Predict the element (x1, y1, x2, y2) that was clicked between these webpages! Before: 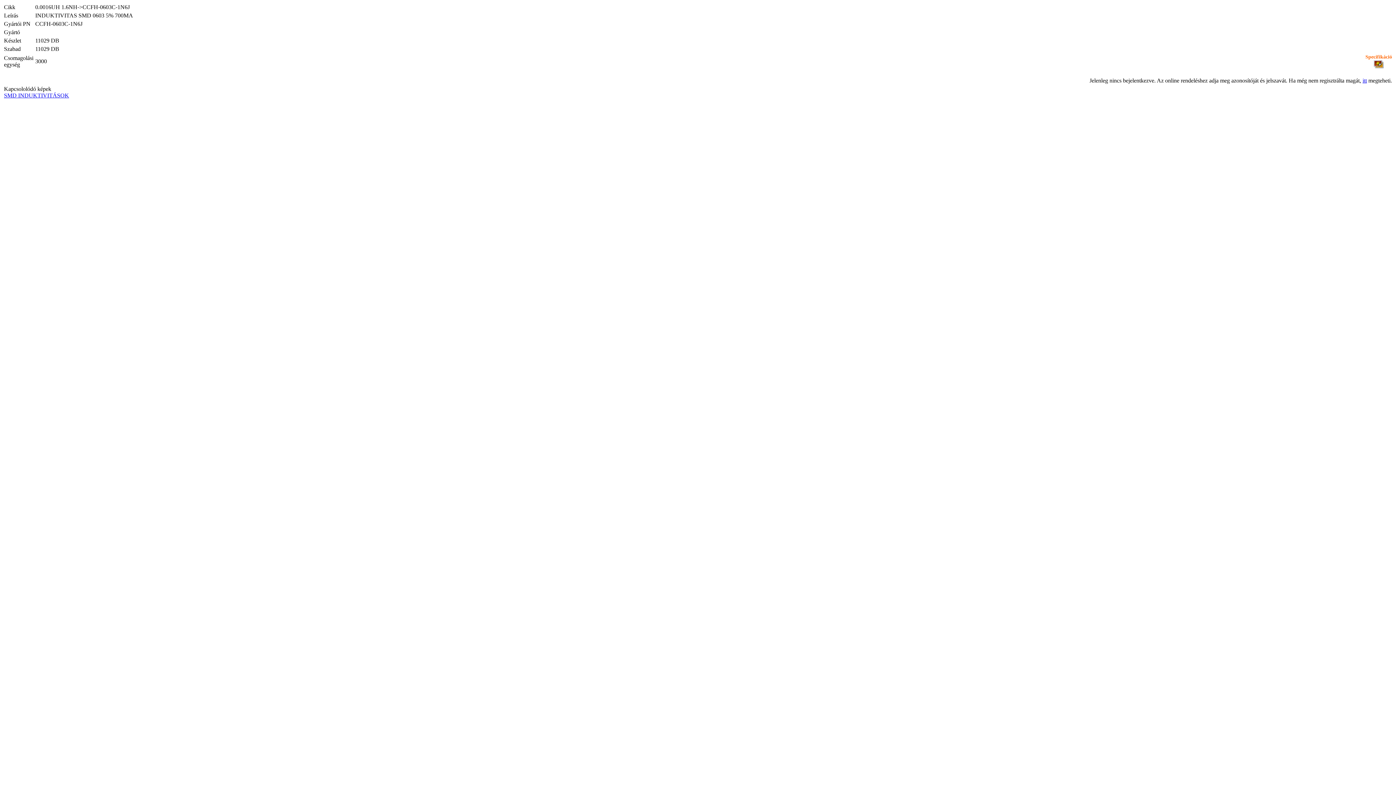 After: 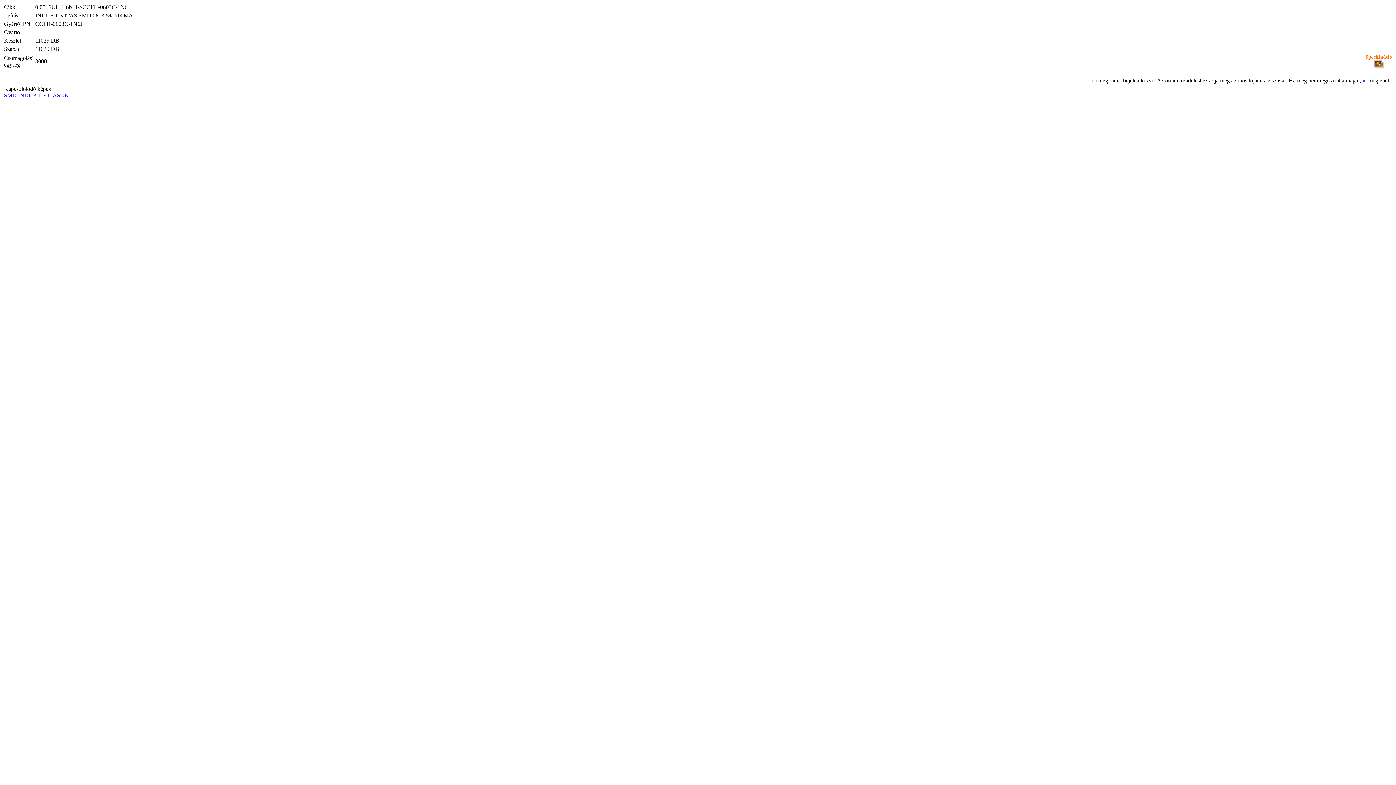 Action: bbox: (4, 92, 69, 98) label: SMD INDUKTIVITÁSOK